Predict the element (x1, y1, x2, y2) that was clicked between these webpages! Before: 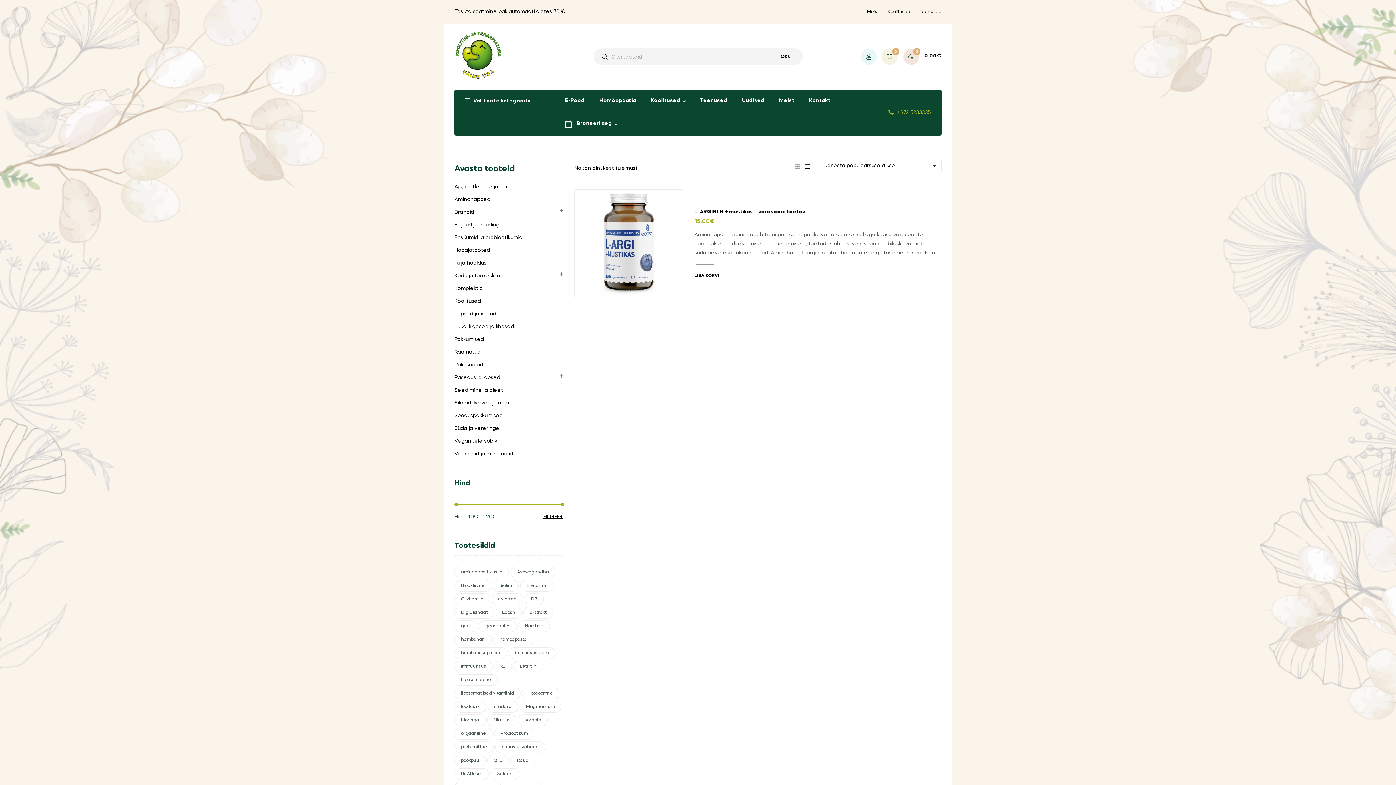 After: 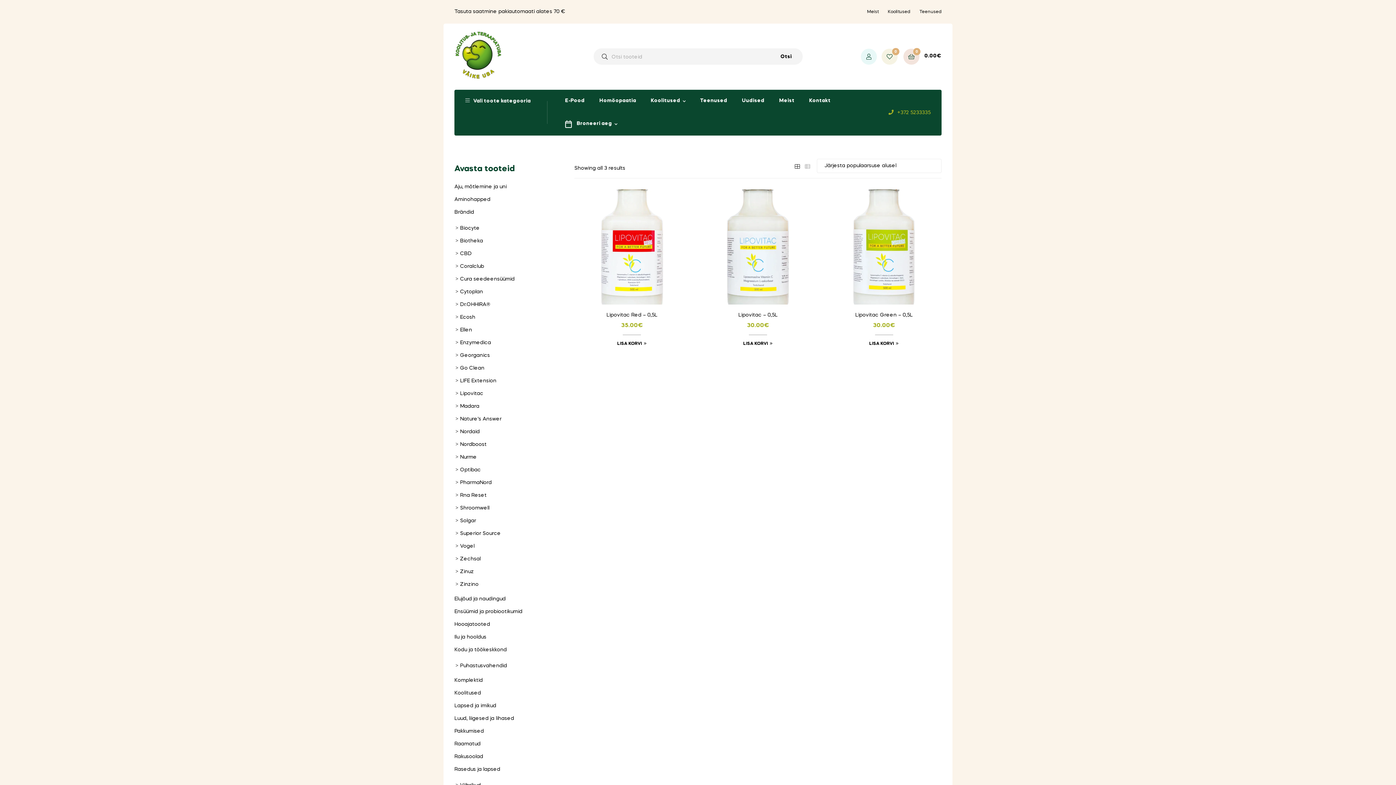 Action: label: liposomaalsed vitamiinid (3 toodet) bbox: (454, 687, 520, 699)